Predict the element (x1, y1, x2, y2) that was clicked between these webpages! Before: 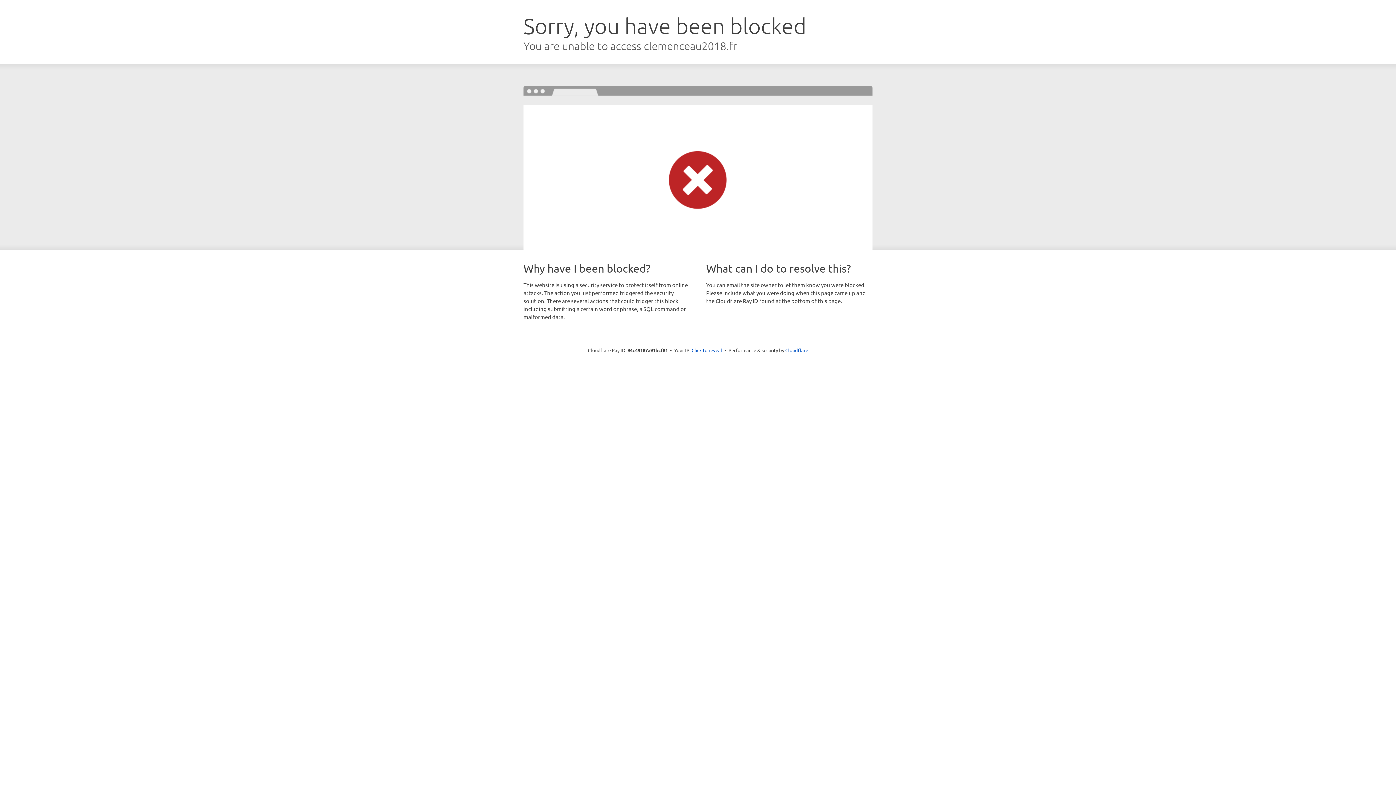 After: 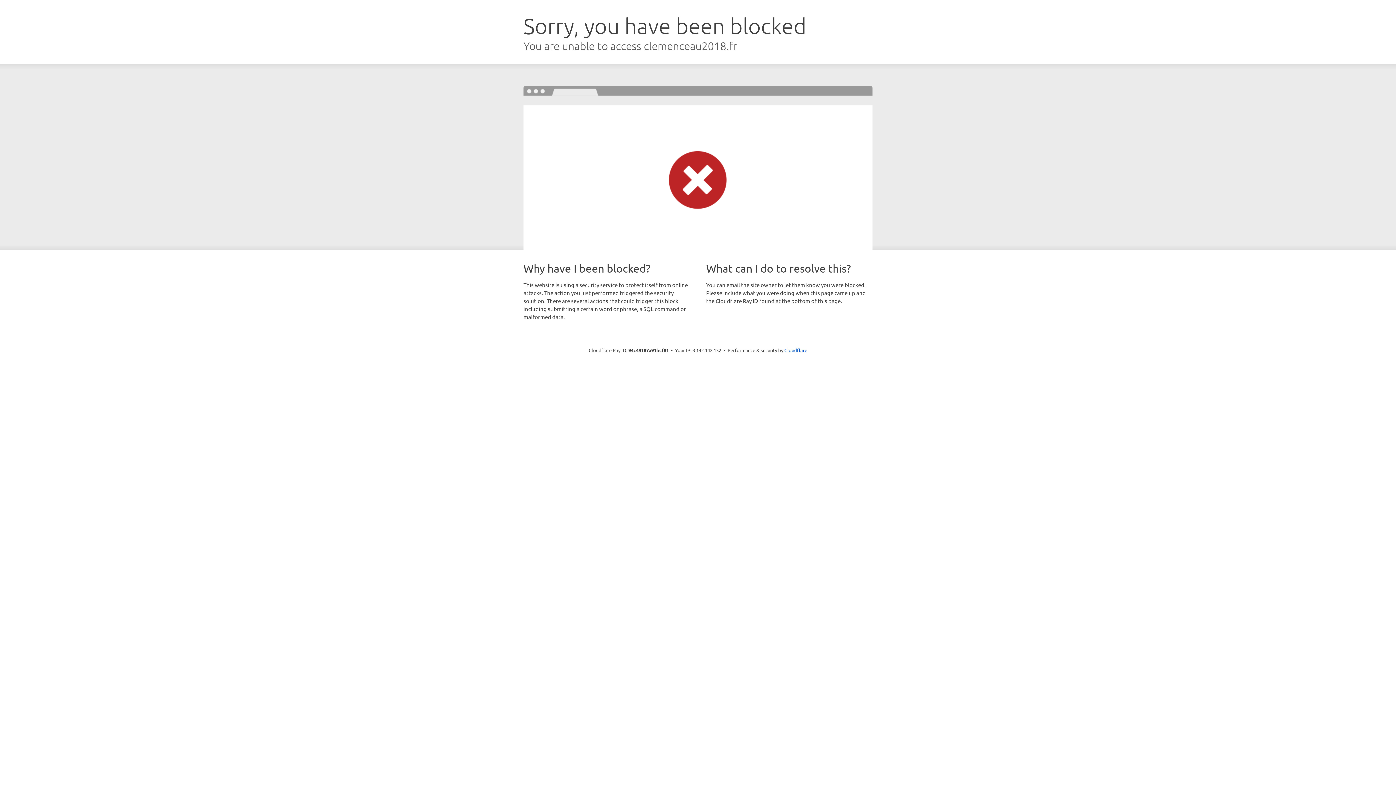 Action: bbox: (691, 346, 722, 353) label: Click to reveal